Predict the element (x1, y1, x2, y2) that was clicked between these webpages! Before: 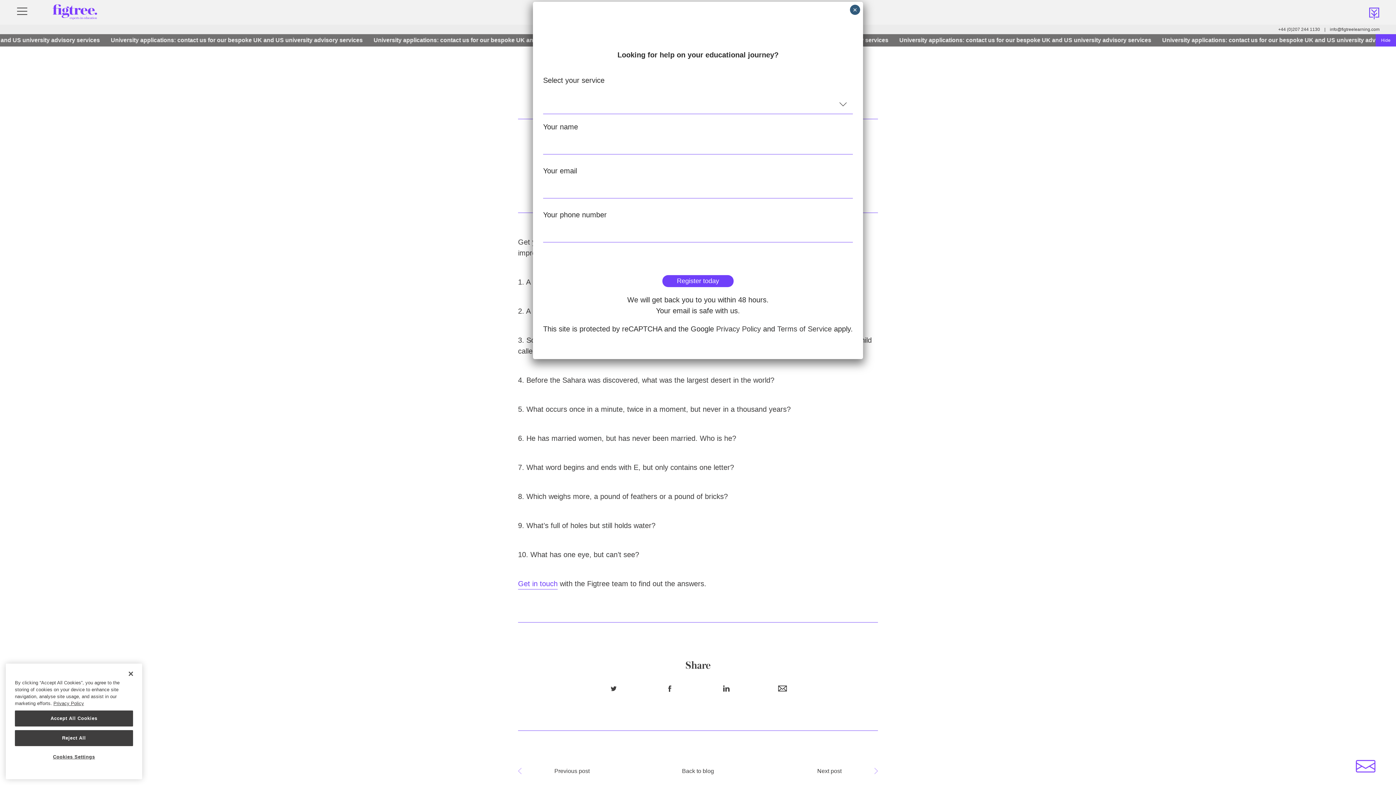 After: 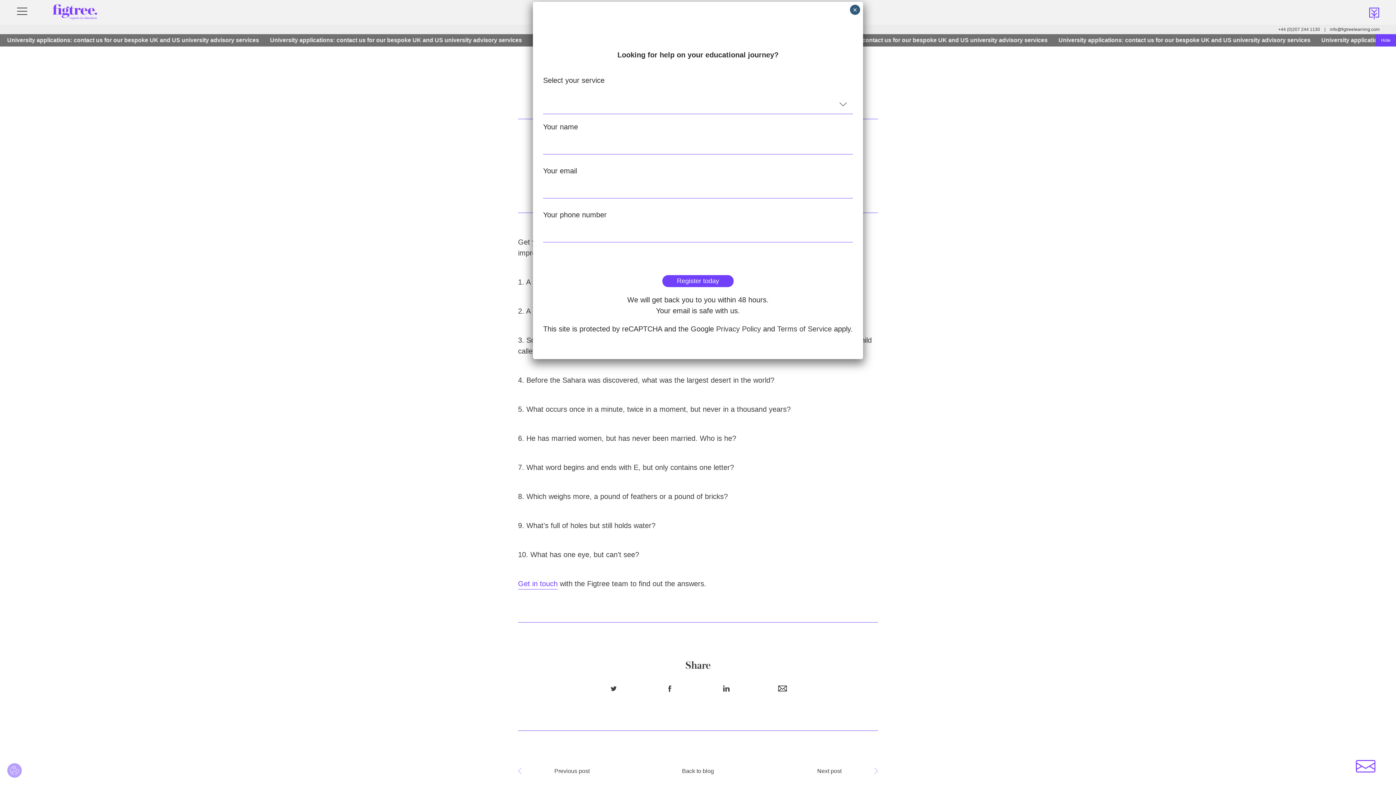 Action: label: Close bbox: (128, 671, 133, 676)